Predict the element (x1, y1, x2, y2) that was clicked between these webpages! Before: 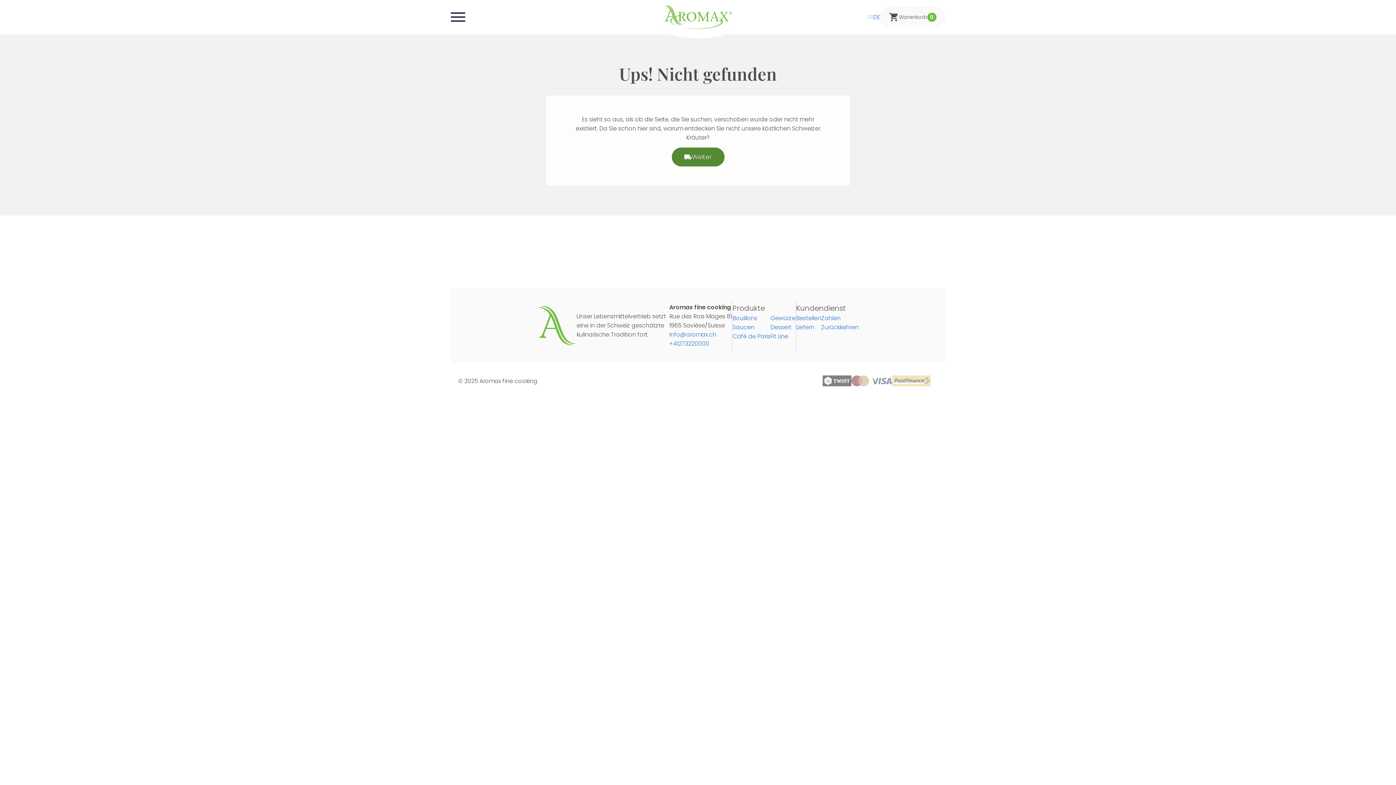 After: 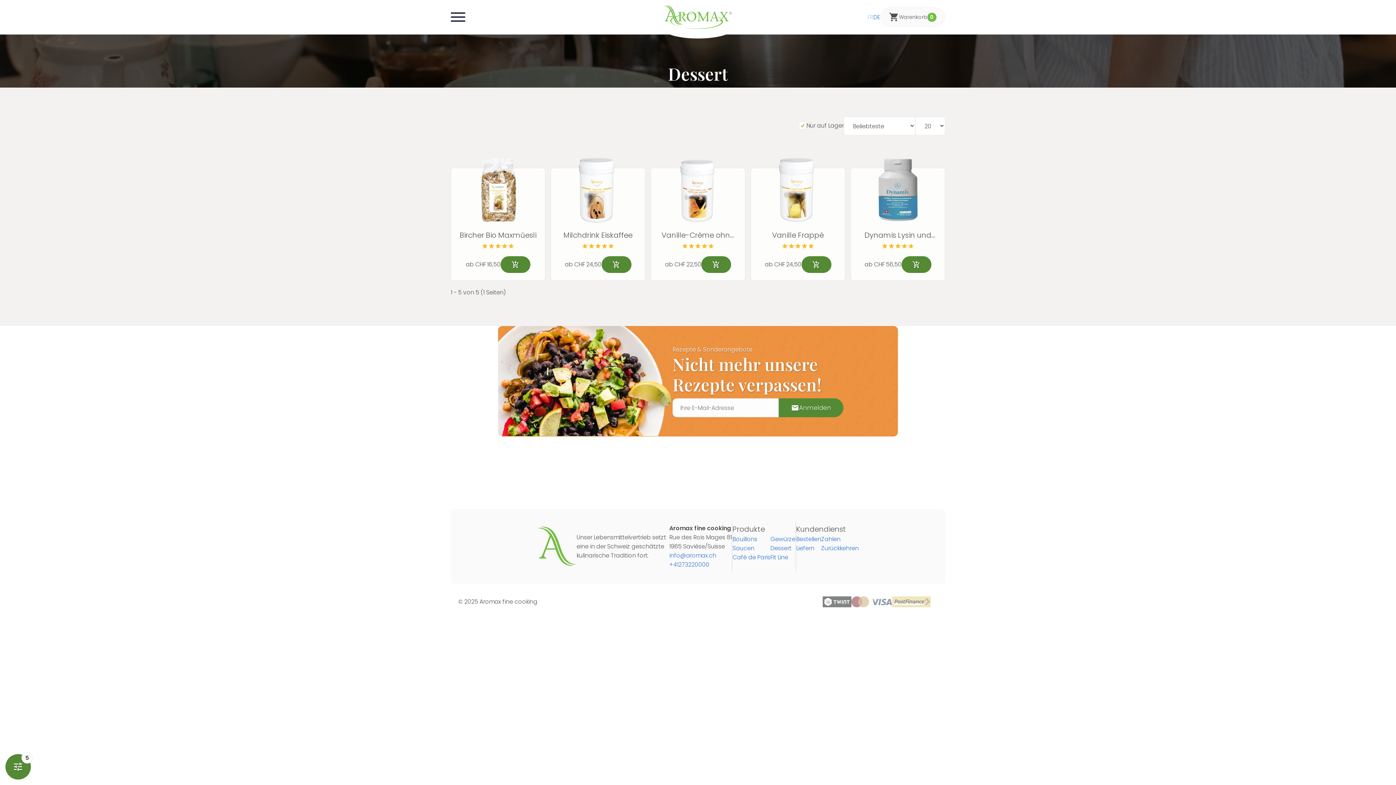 Action: bbox: (770, 323, 791, 331) label: Dessert